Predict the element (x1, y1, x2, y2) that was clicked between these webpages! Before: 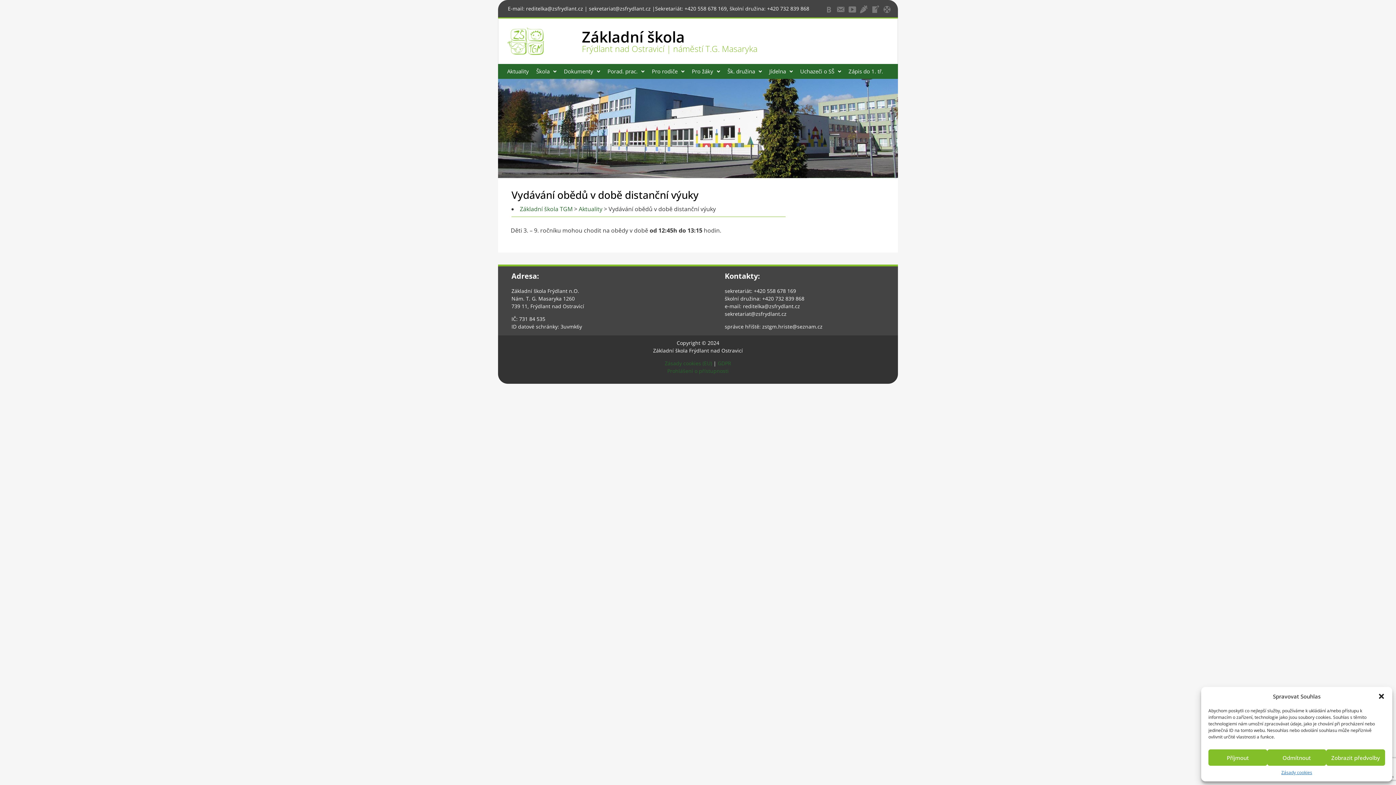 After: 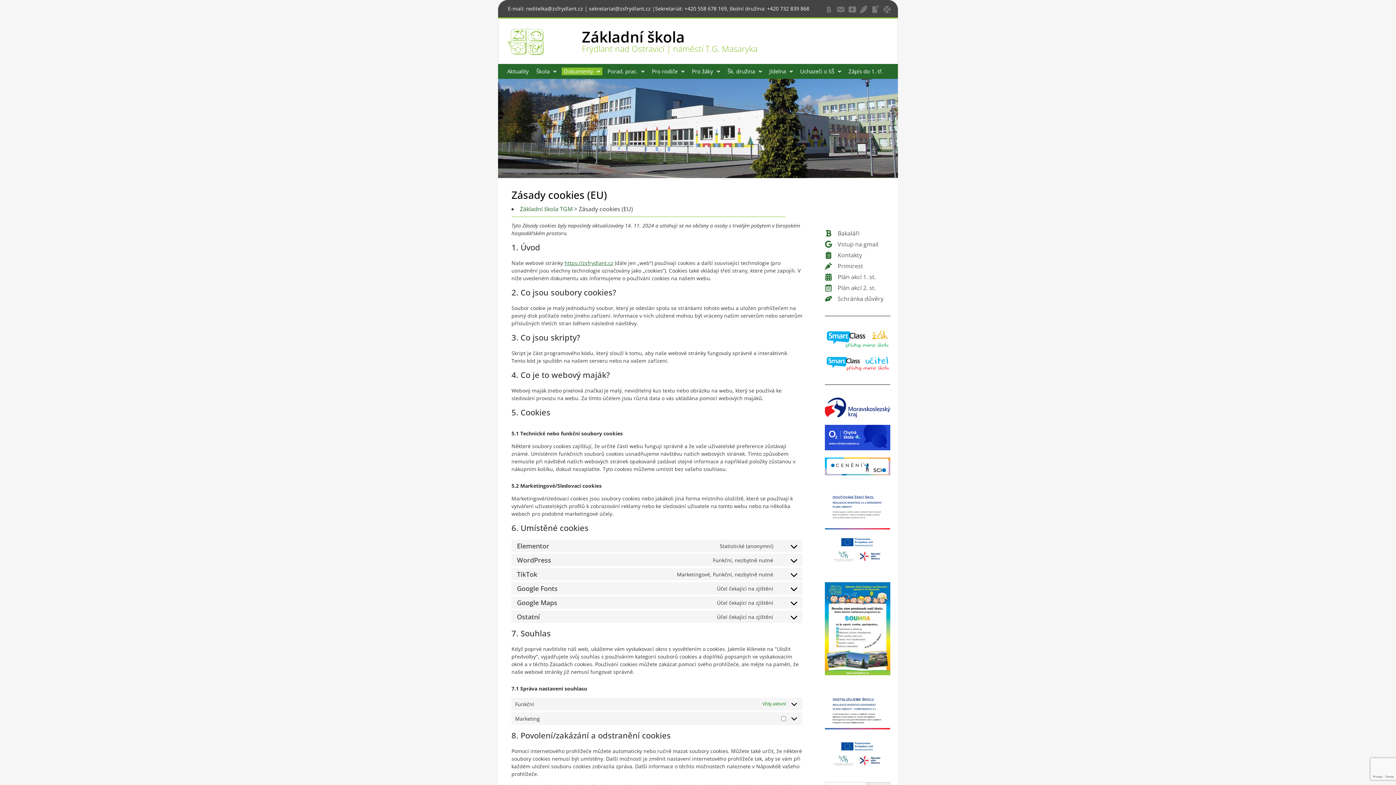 Action: label: Zásady cookies (EU) bbox: (664, 360, 712, 366)